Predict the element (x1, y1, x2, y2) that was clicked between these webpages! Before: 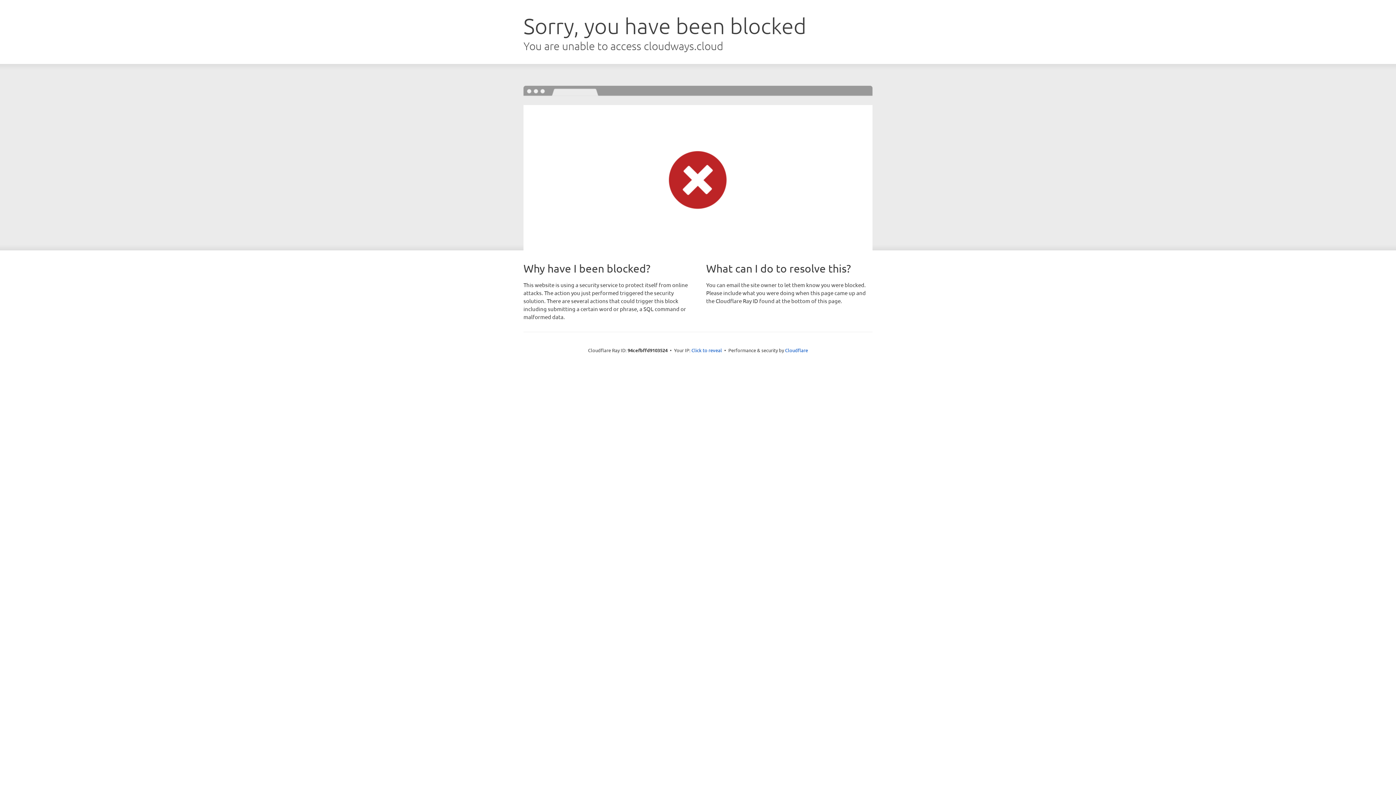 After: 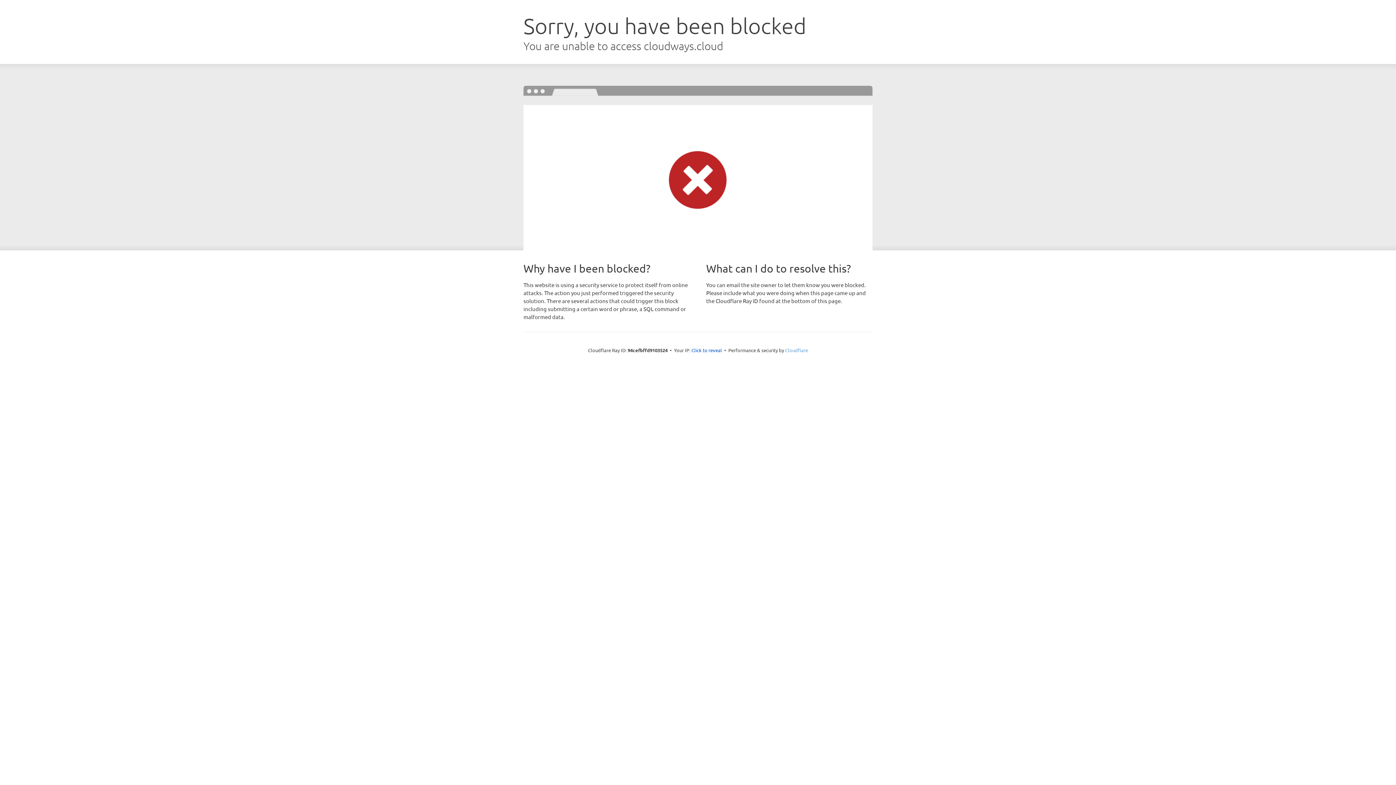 Action: bbox: (785, 347, 808, 353) label: Cloudflare